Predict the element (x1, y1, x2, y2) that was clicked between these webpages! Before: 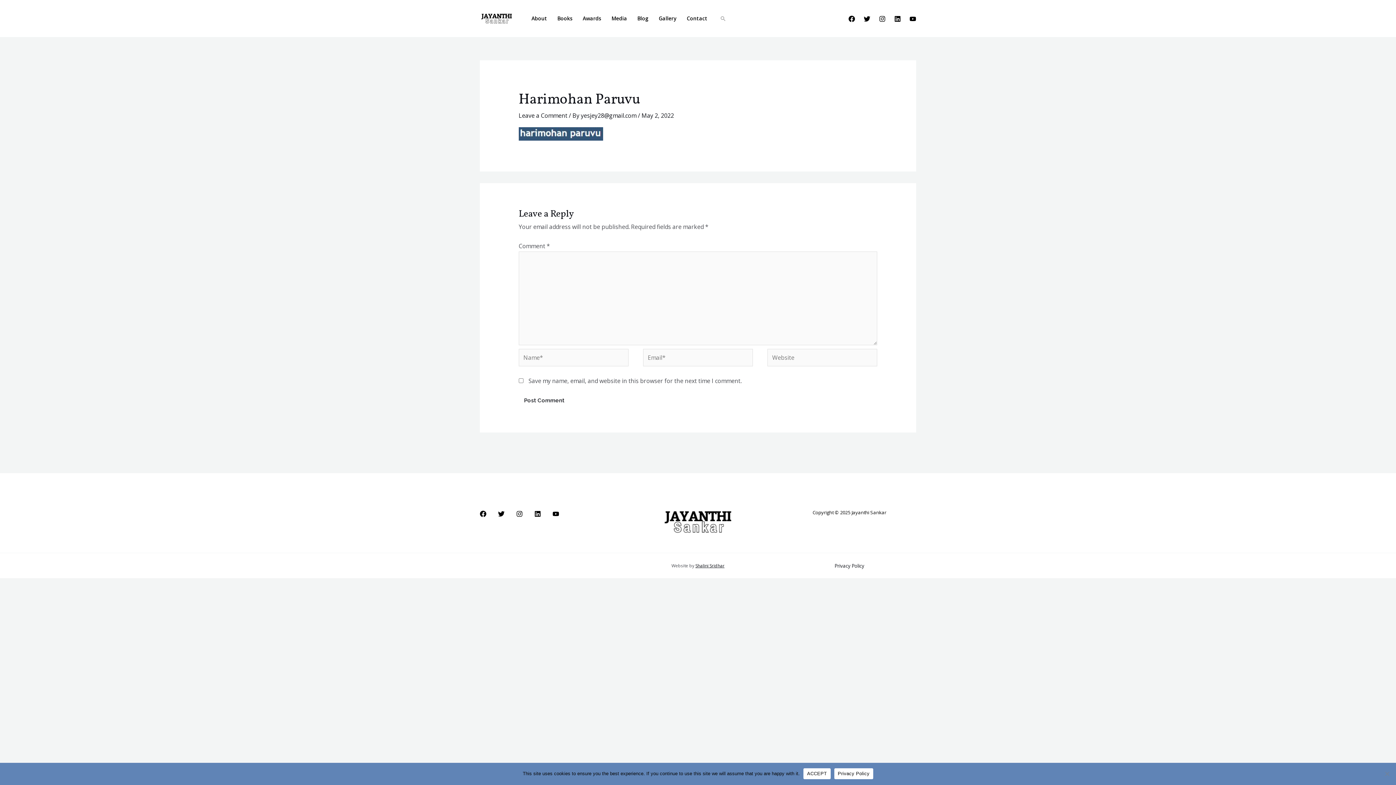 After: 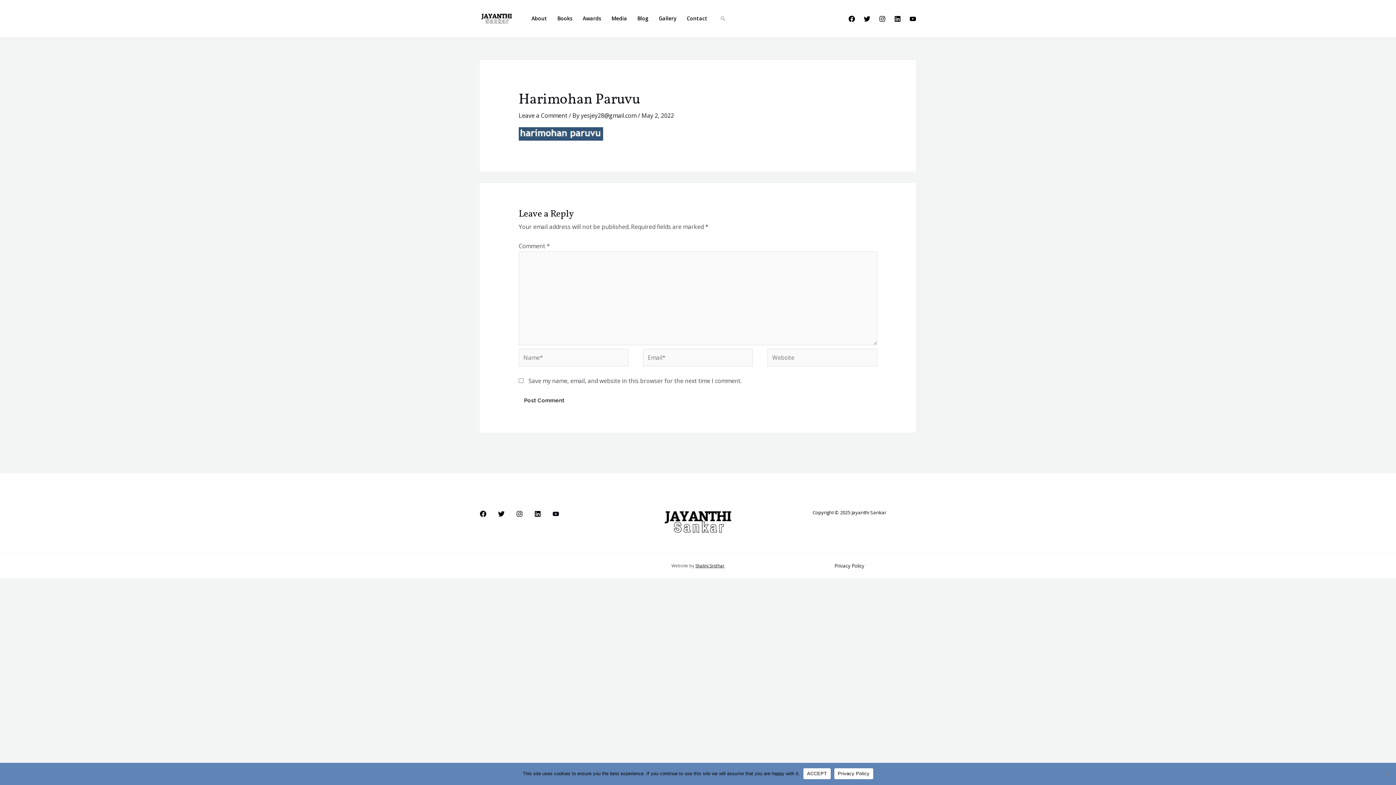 Action: label: YouTube bbox: (552, 510, 559, 517)